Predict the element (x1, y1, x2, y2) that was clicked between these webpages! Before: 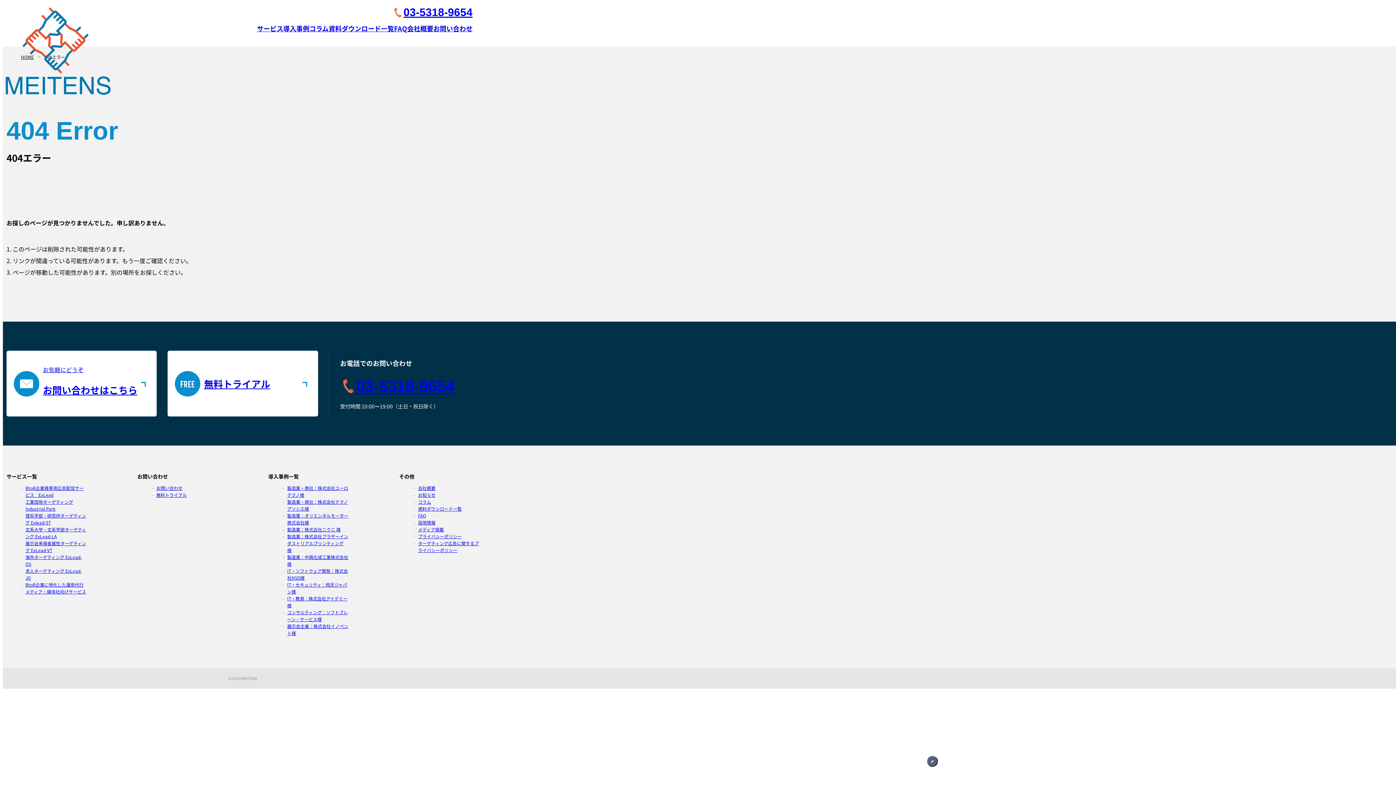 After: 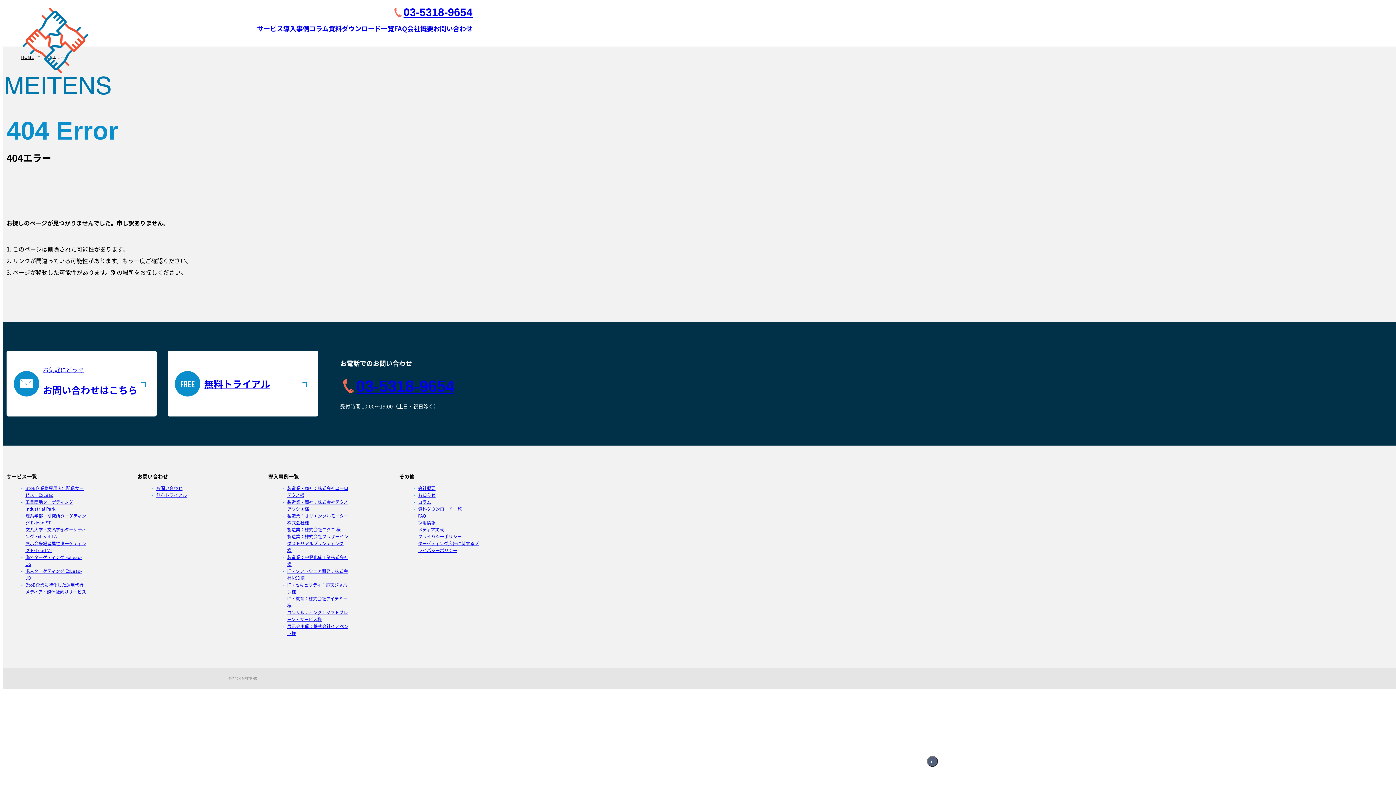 Action: bbox: (392, 6, 472, 18) label: 03-5318-9654